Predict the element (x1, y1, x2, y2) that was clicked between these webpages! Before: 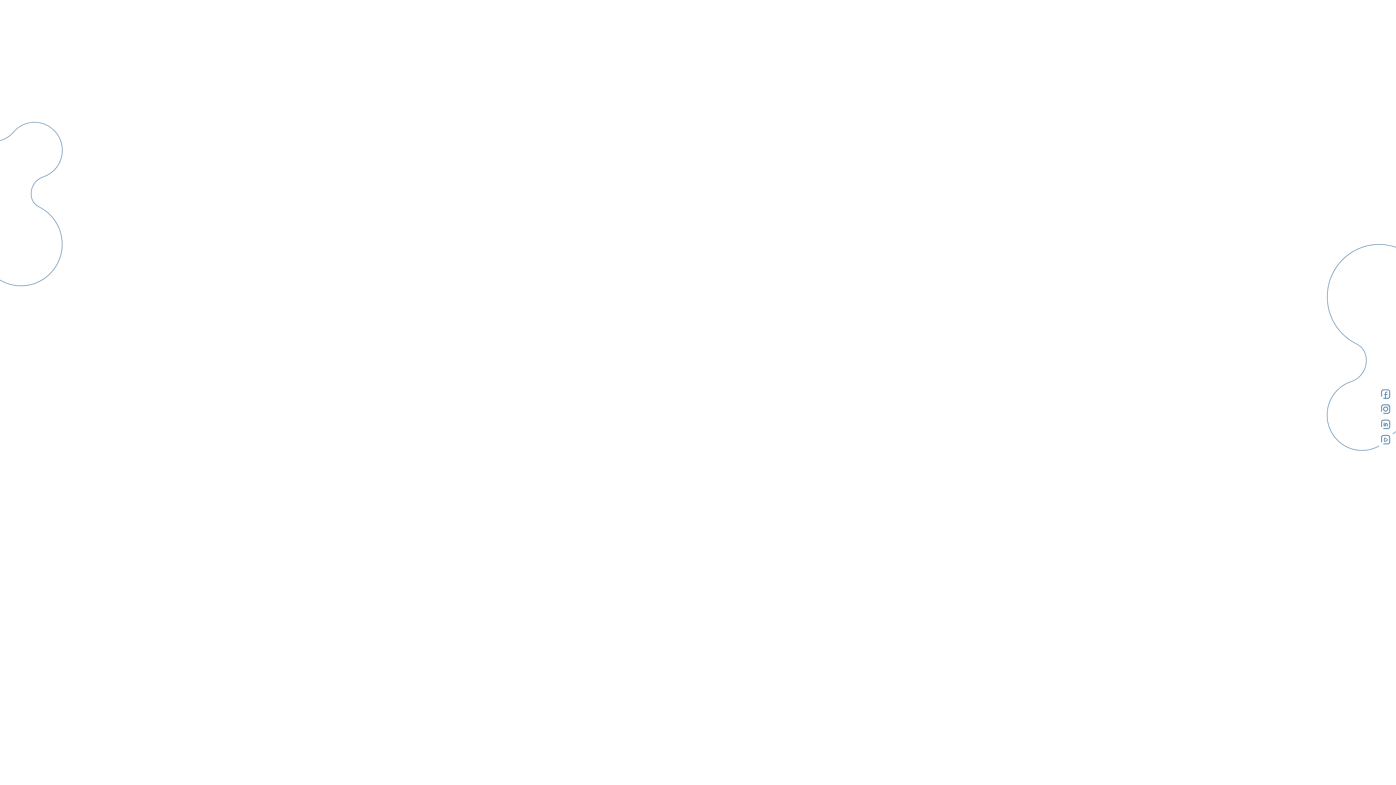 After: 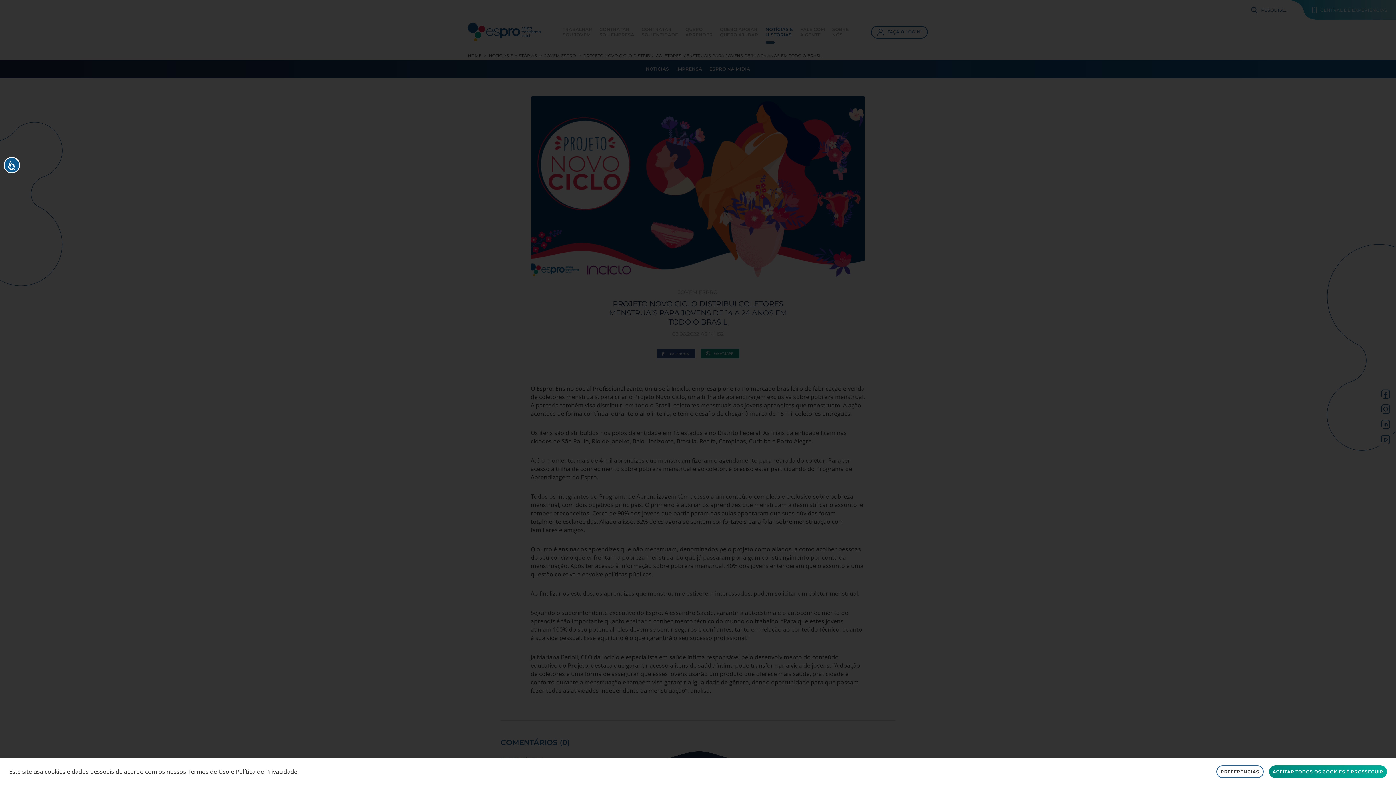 Action: label: linkedin bbox: (1381, 419, 1390, 429)